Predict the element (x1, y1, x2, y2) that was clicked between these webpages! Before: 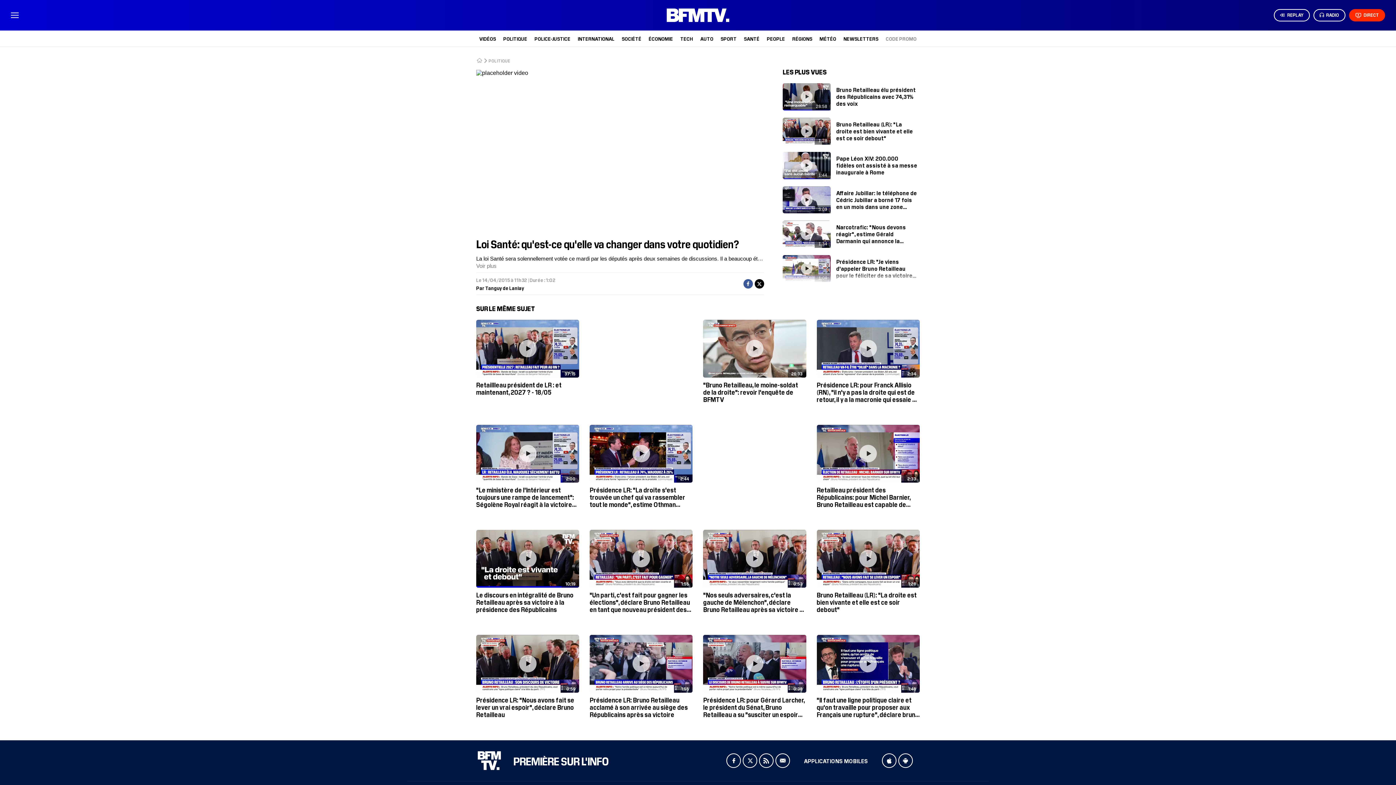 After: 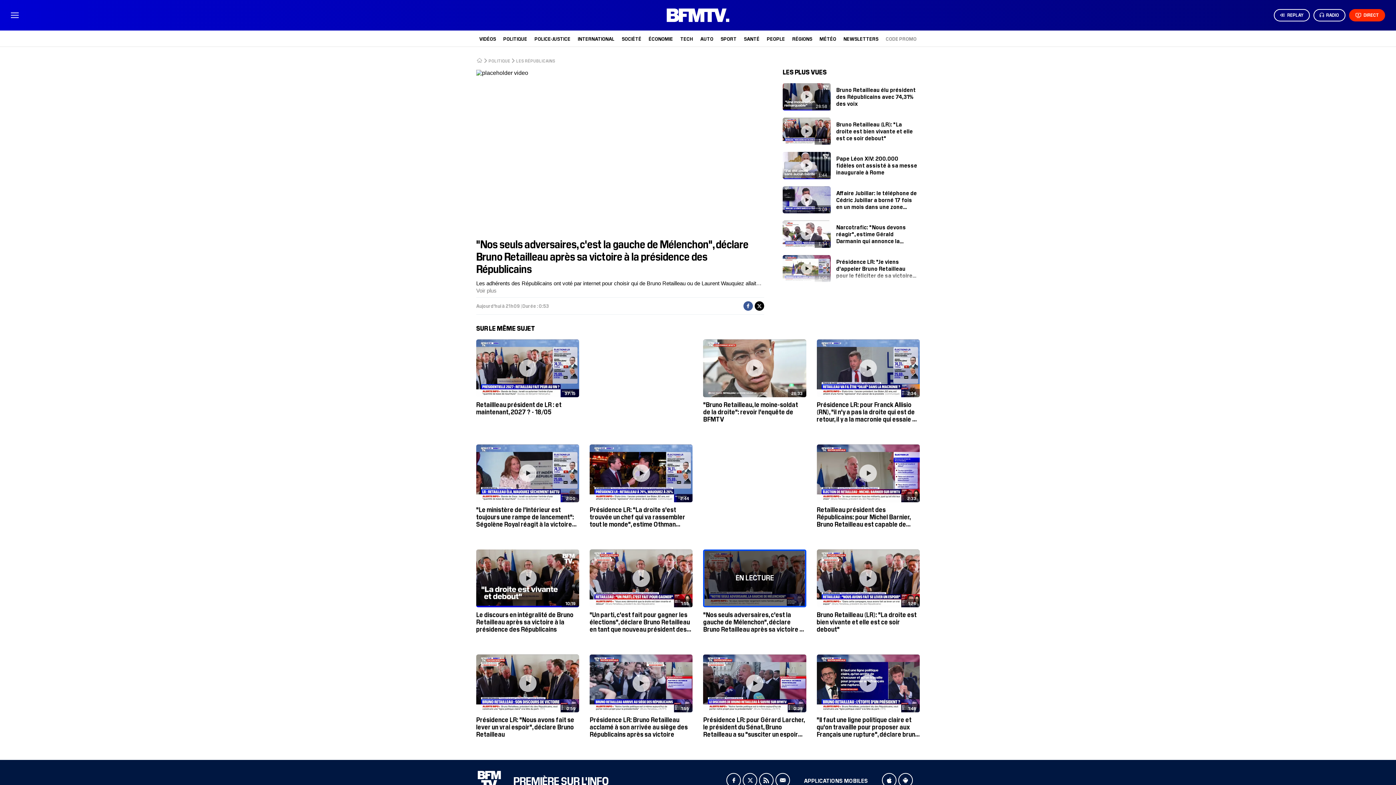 Action: label: 0:53
"Nos seuls adversaires, c'est la gauche de Mélenchon", déclare Bruno Retailleau après sa victoire à la présidence des Républicains bbox: (703, 530, 806, 614)